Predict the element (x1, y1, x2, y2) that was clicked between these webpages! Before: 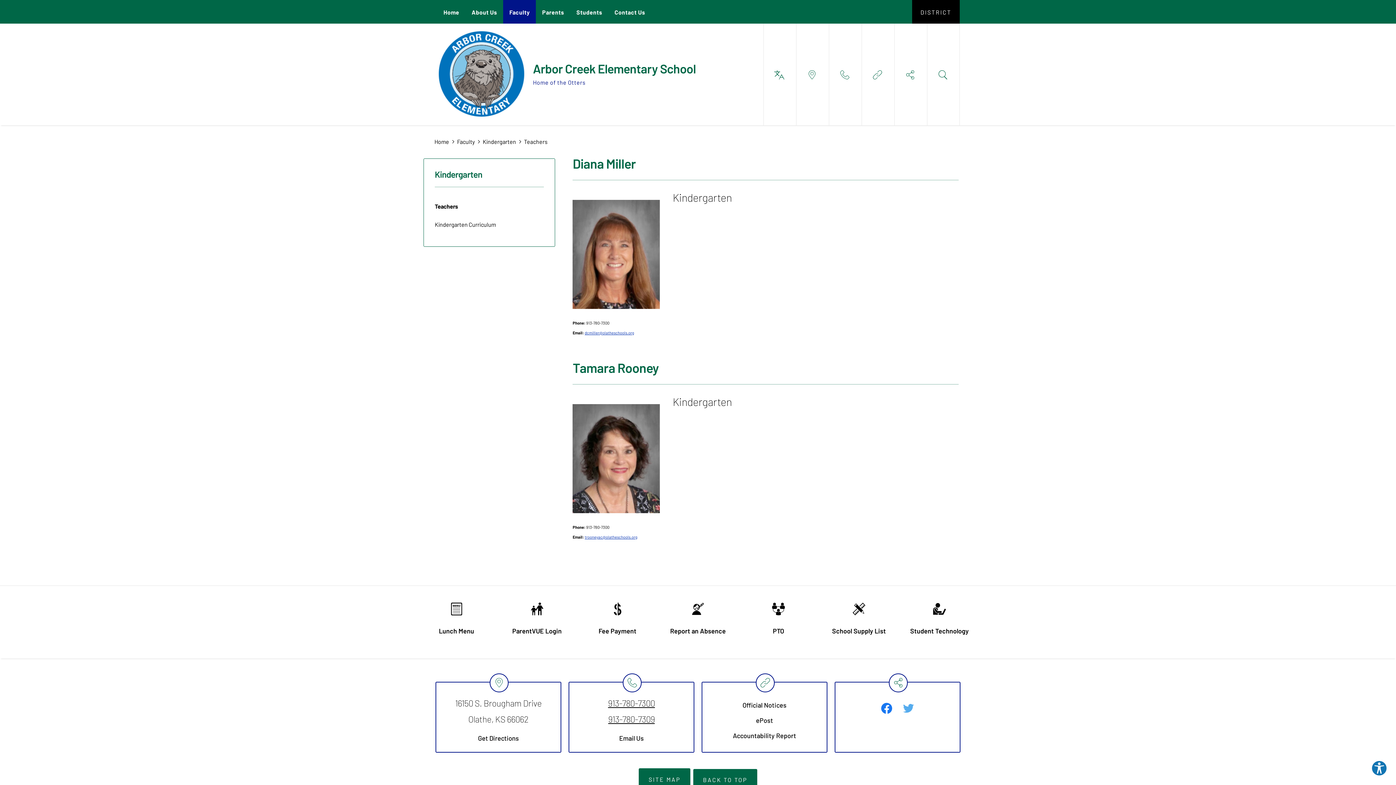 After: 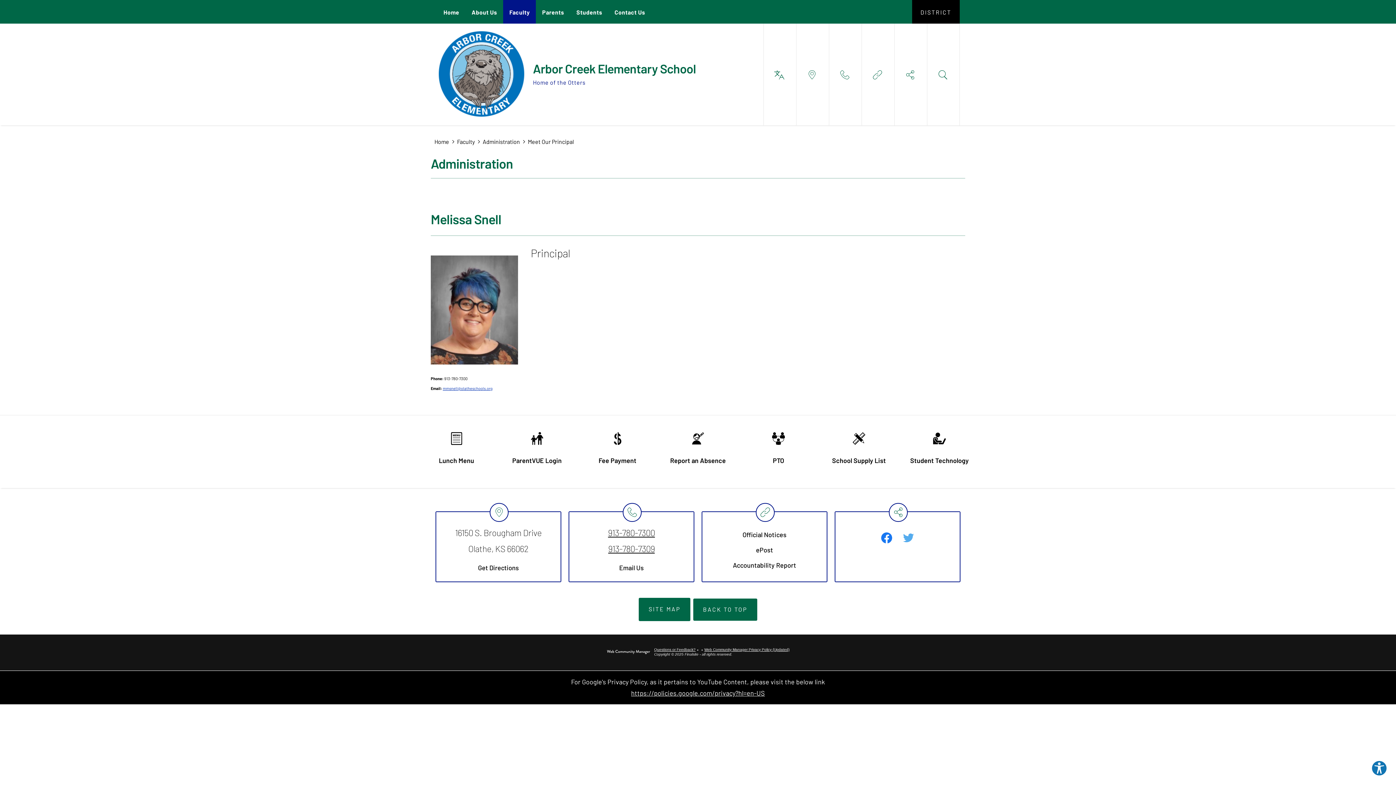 Action: label: Faculty bbox: (503, 0, 536, 23)